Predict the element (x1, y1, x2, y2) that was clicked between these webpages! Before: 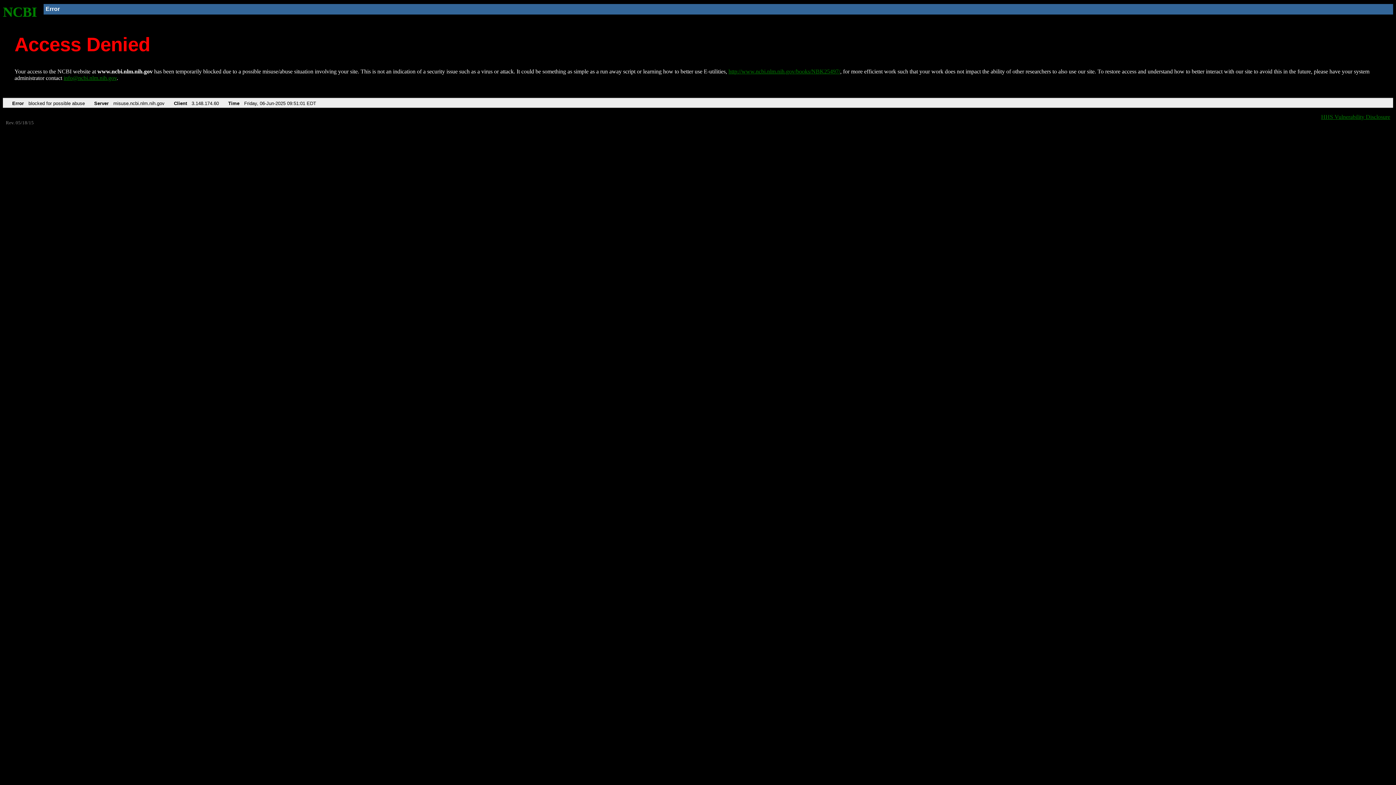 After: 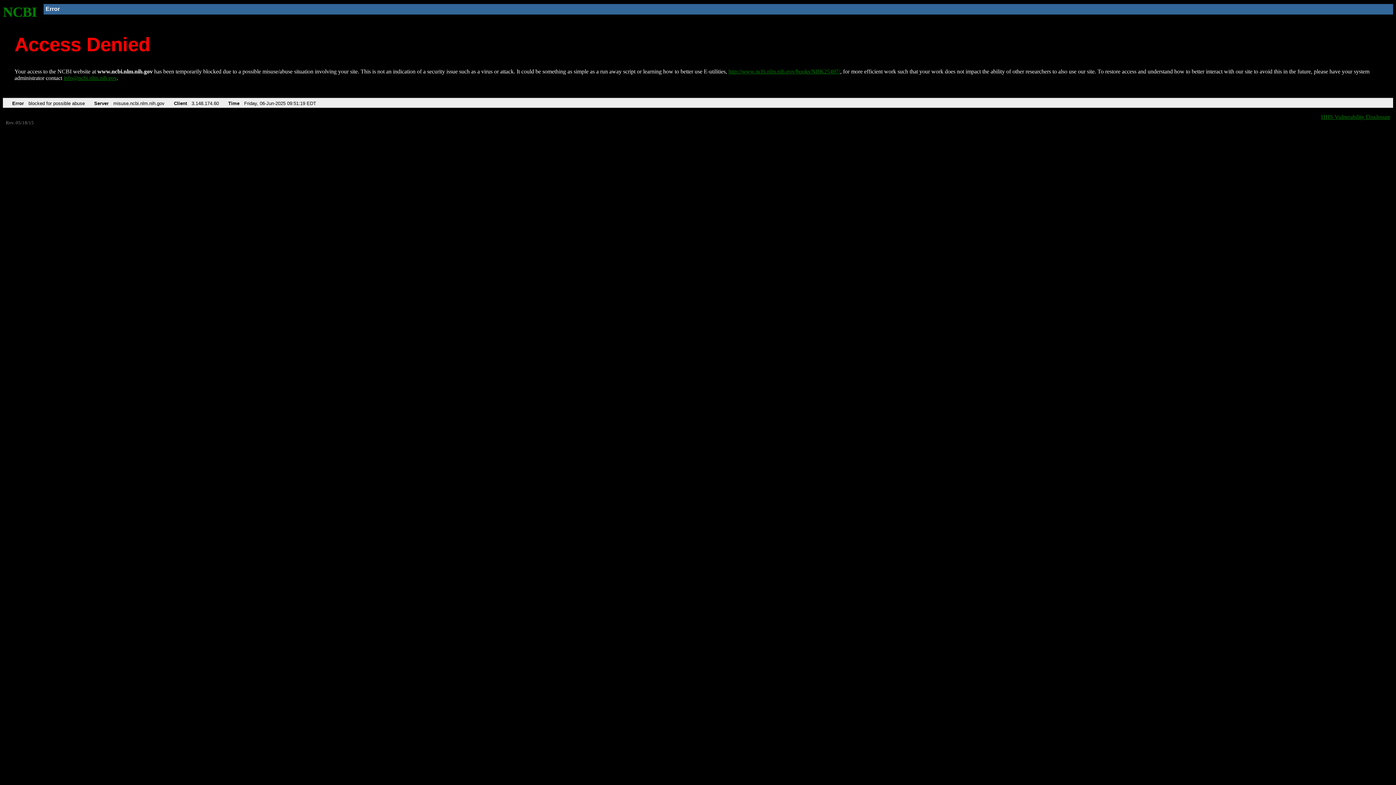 Action: bbox: (728, 68, 840, 74) label: http://www.ncbi.nlm.nih.gov/books/NBK25497/